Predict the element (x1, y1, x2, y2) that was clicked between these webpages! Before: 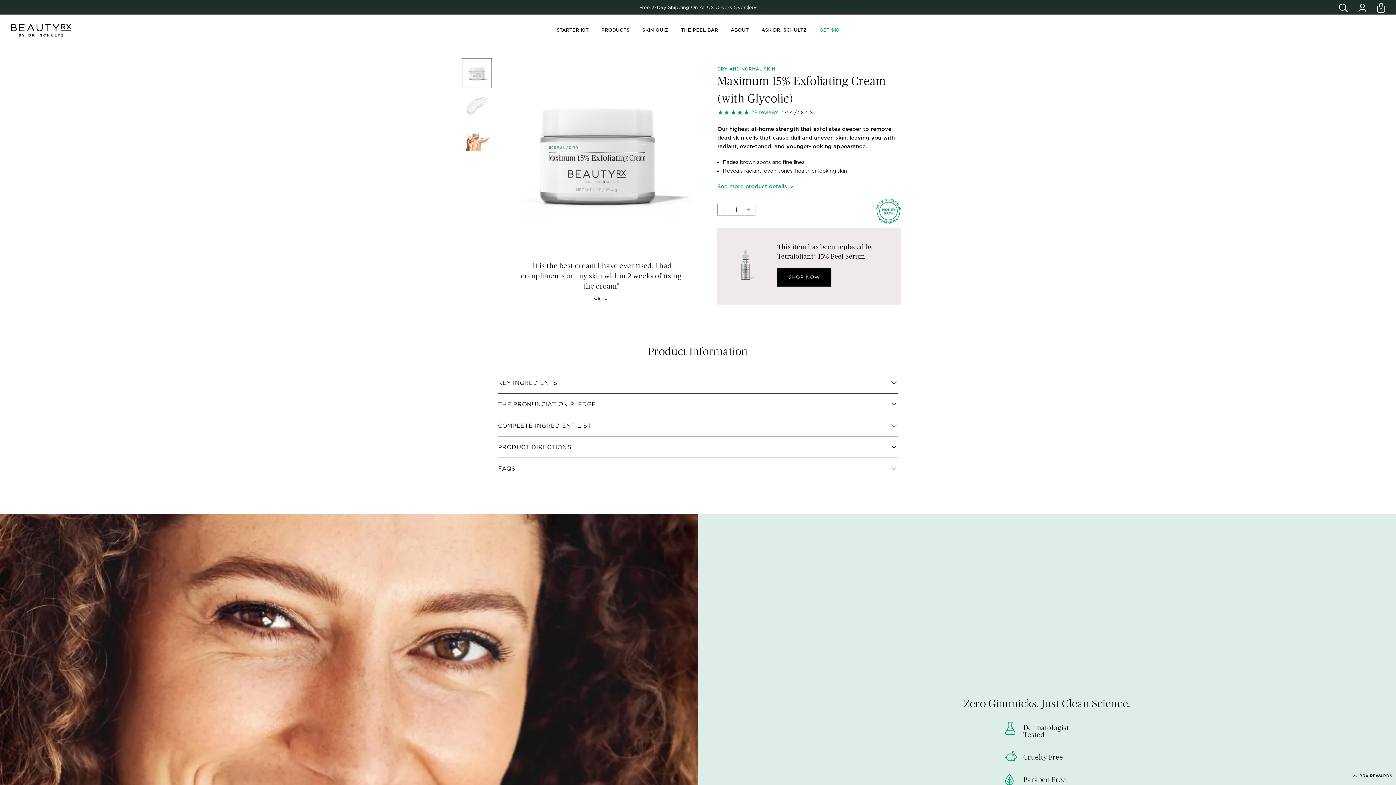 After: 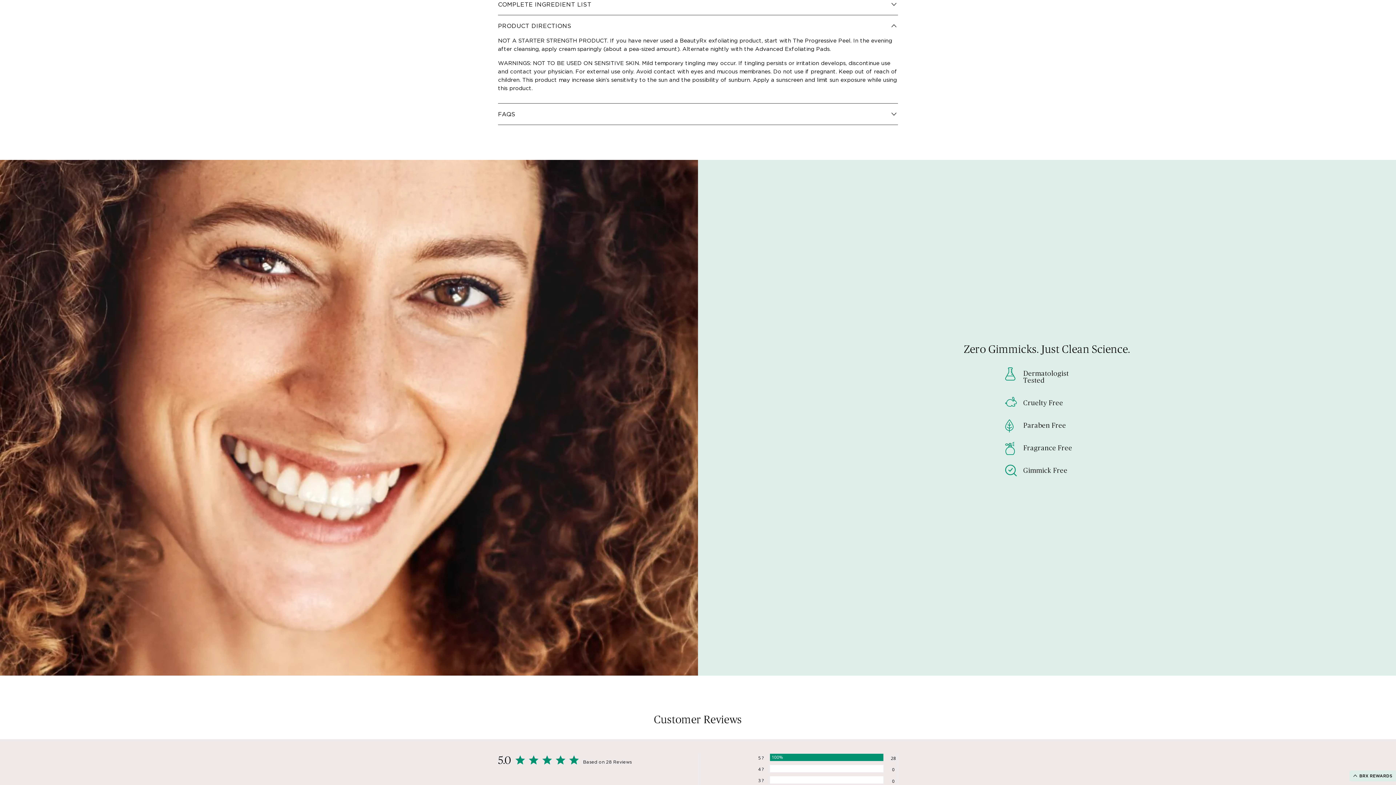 Action: label: PRODUCT DIRECTIONS bbox: (498, 444, 898, 450)